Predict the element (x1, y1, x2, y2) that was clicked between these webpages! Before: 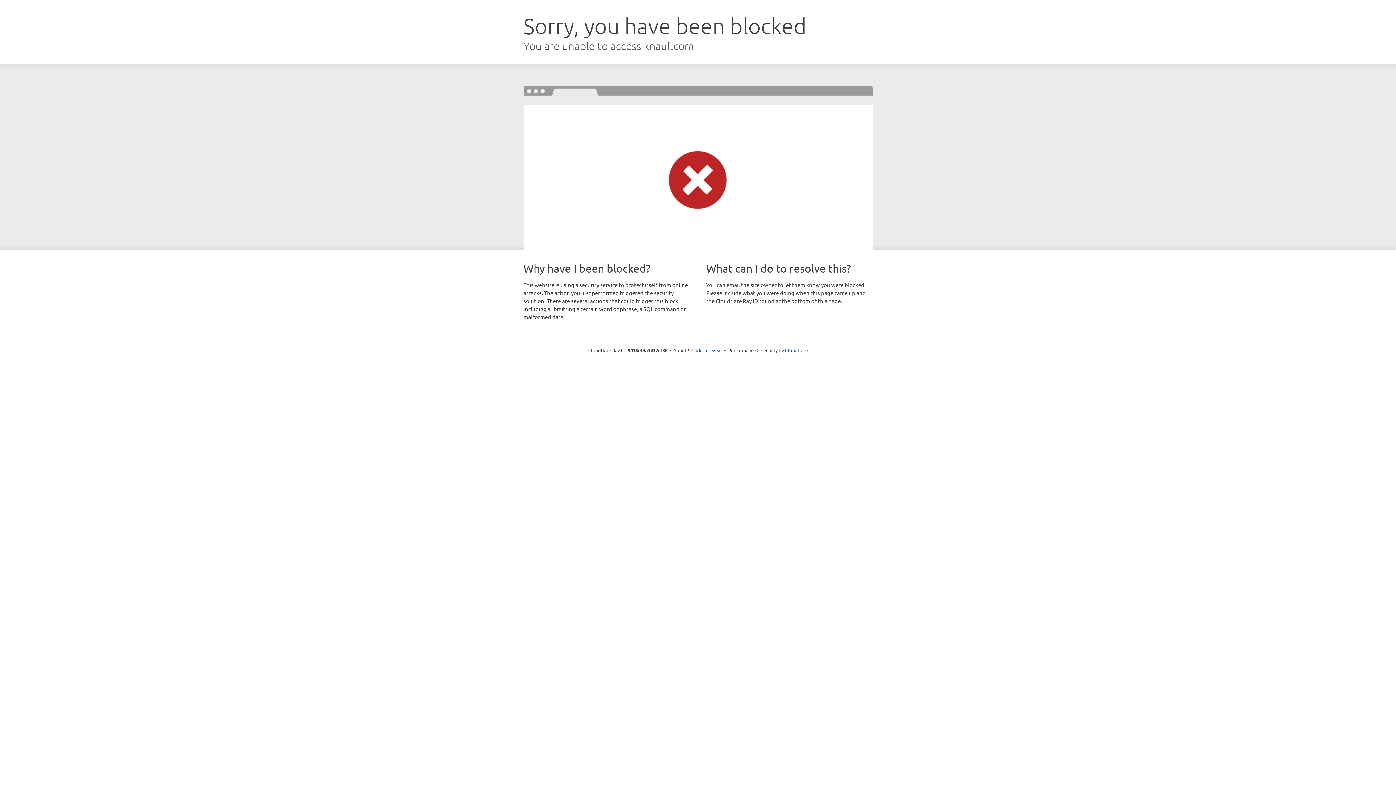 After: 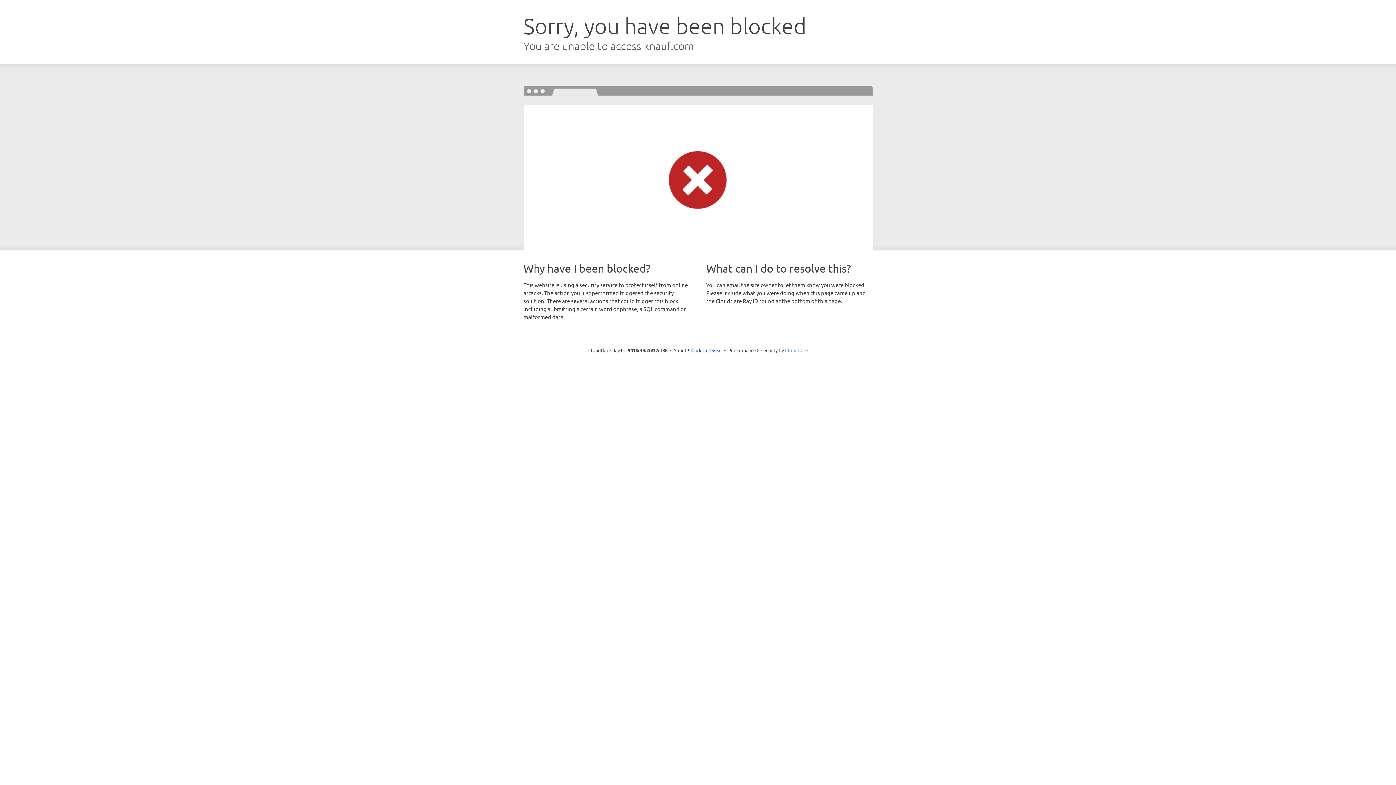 Action: label: Cloudflare bbox: (785, 347, 808, 353)